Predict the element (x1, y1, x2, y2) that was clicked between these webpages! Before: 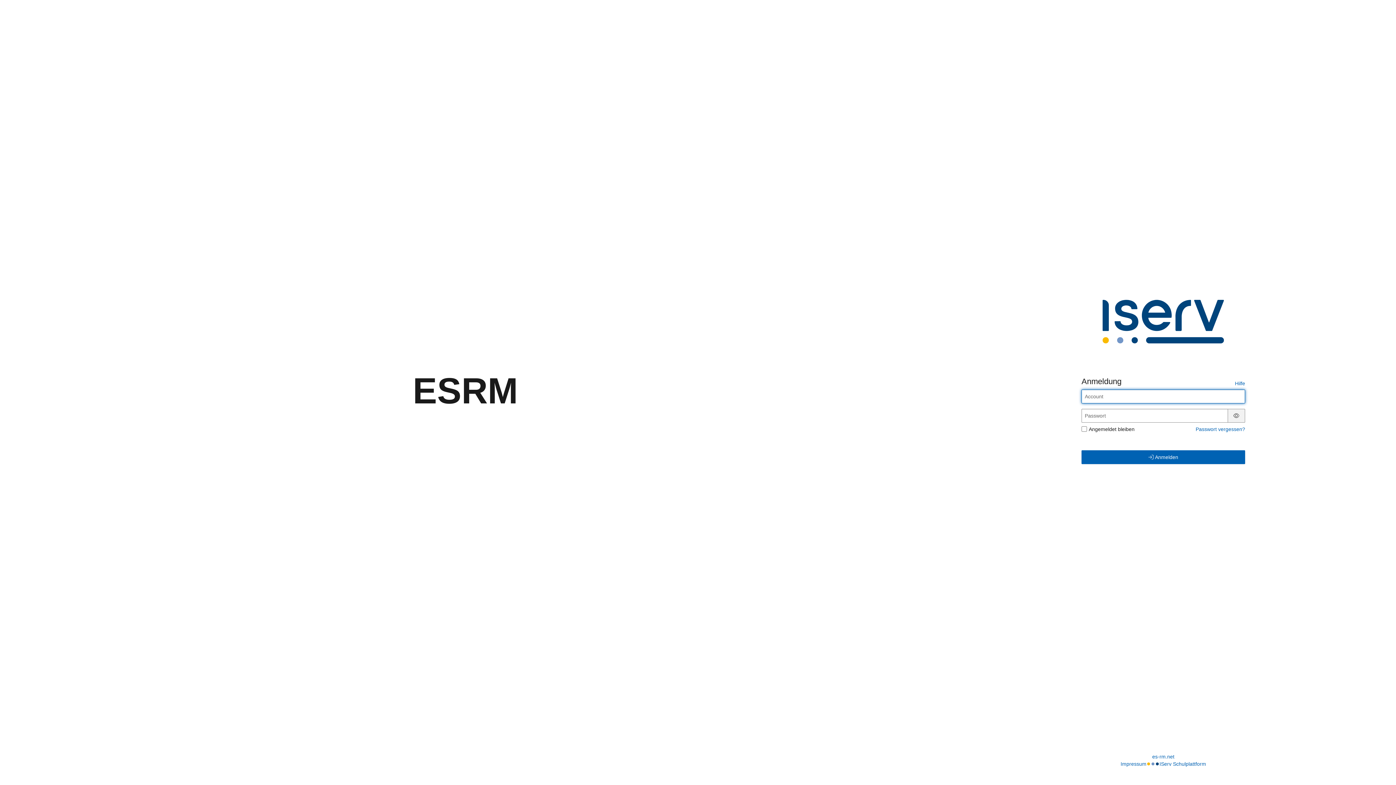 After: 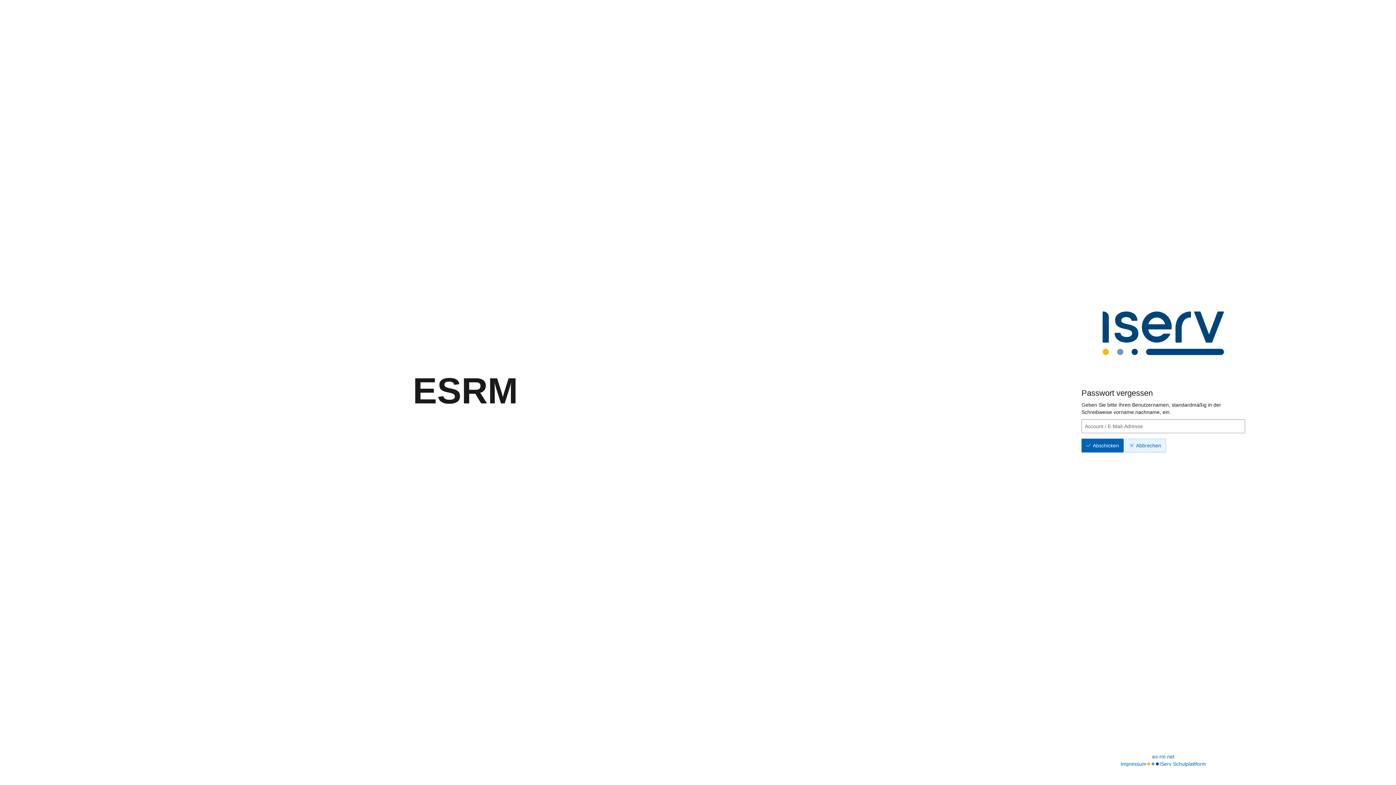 Action: bbox: (1196, 426, 1245, 432) label: Passwort vergessen?